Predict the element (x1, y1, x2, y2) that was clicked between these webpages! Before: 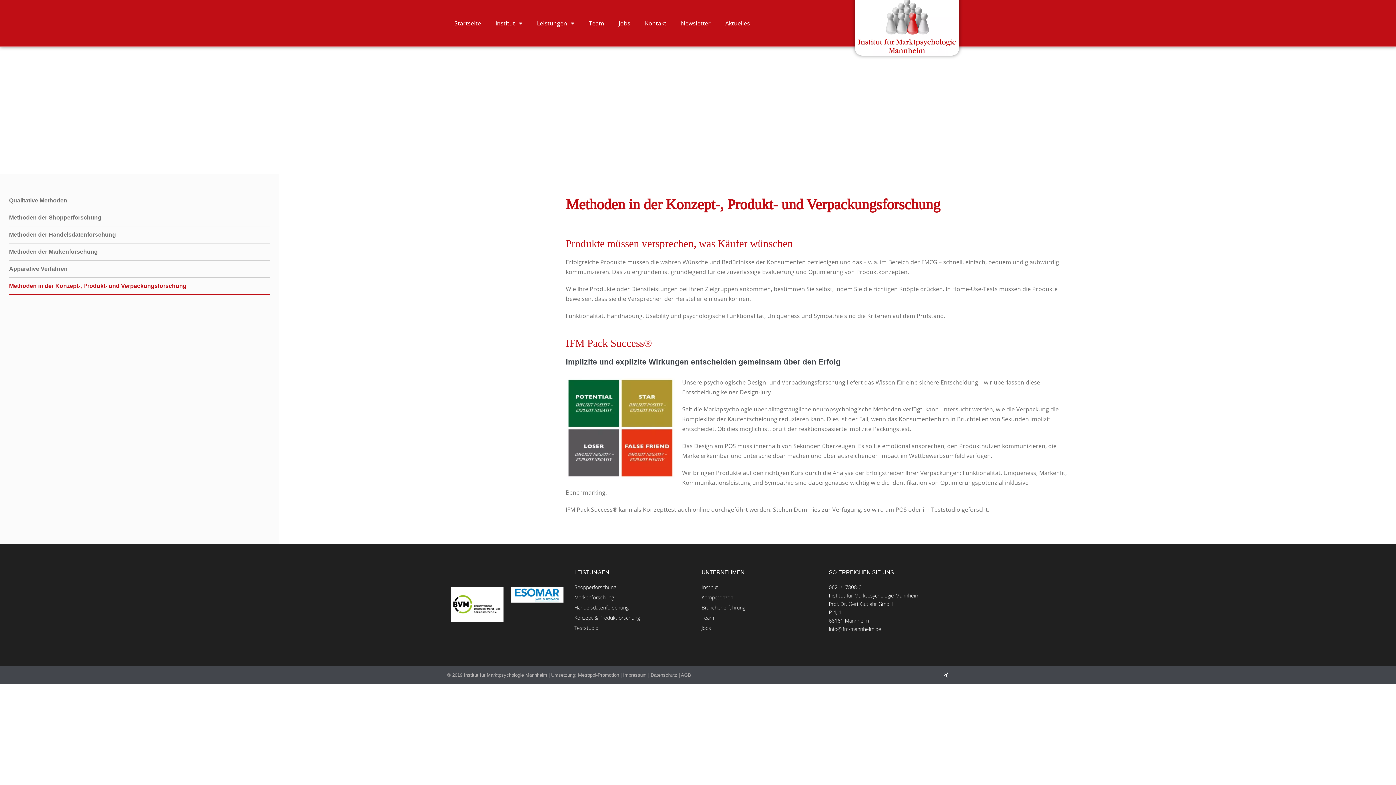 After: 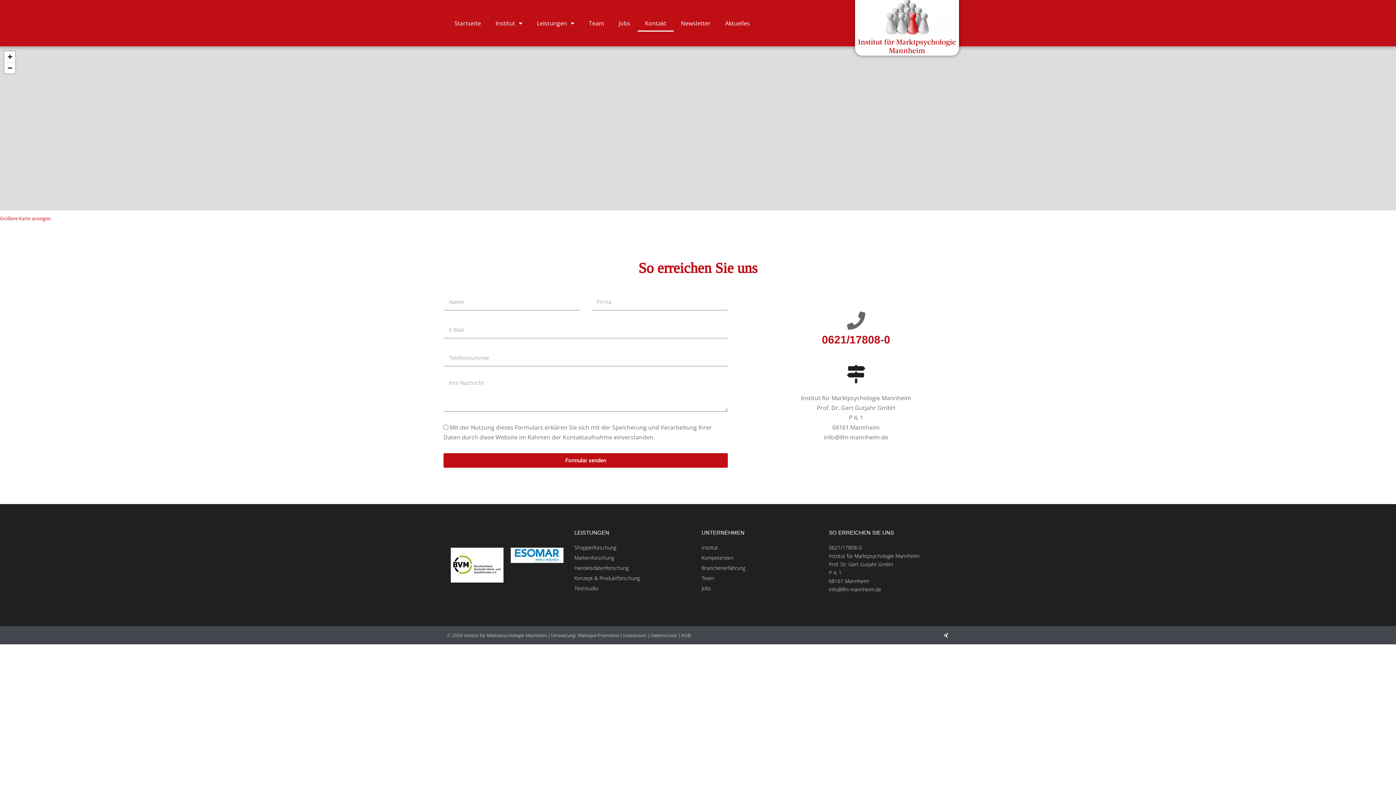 Action: bbox: (637, 14, 673, 31) label: Kontakt